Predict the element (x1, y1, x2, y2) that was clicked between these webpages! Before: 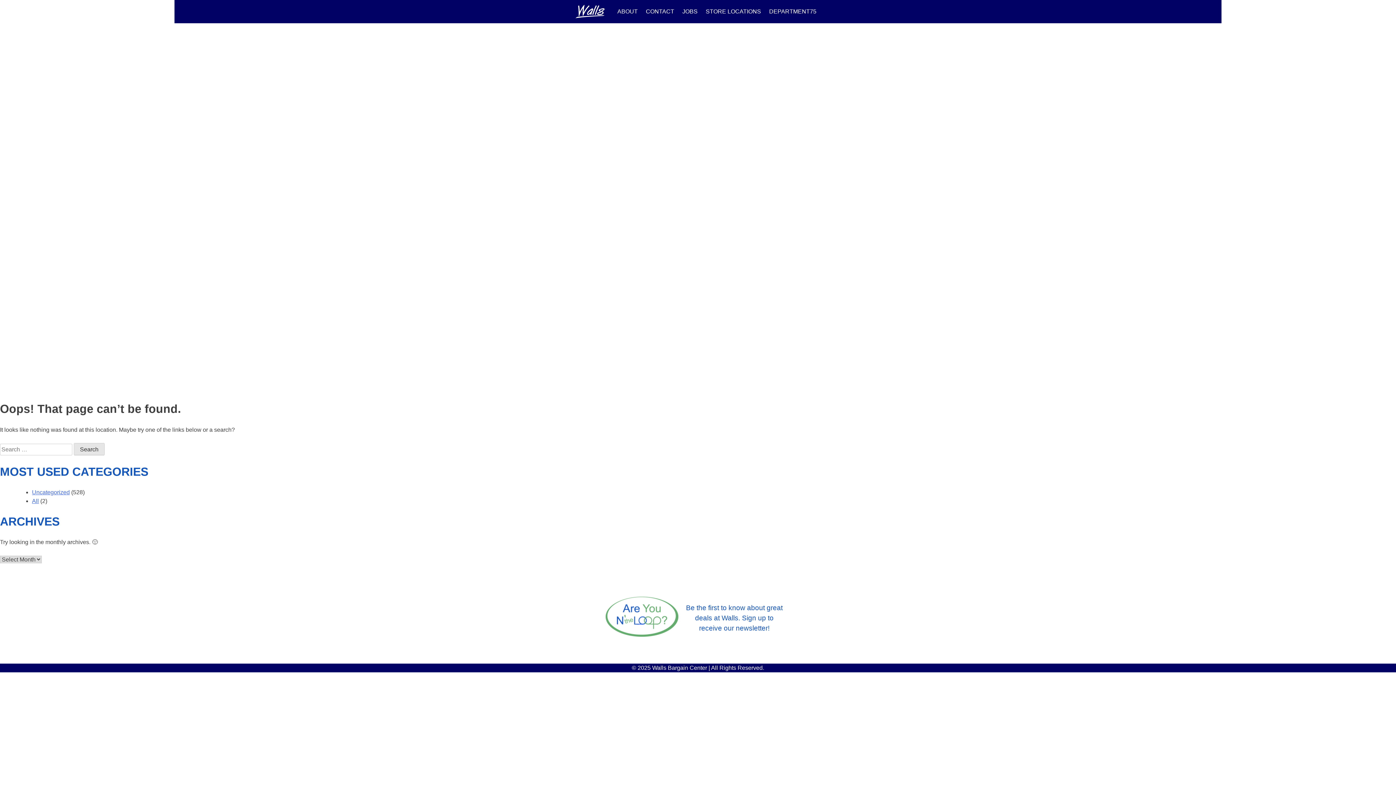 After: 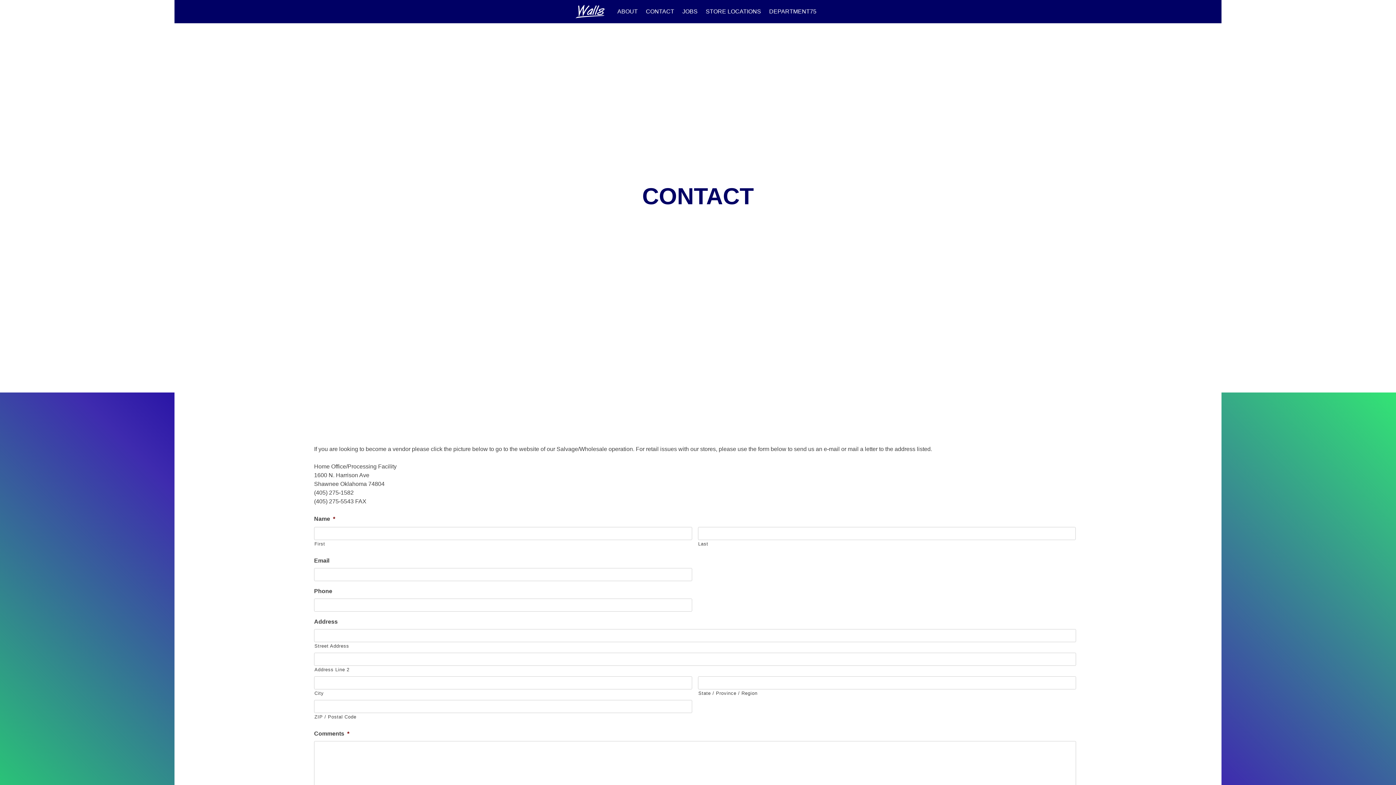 Action: bbox: (646, 7, 674, 16) label: CONTACT